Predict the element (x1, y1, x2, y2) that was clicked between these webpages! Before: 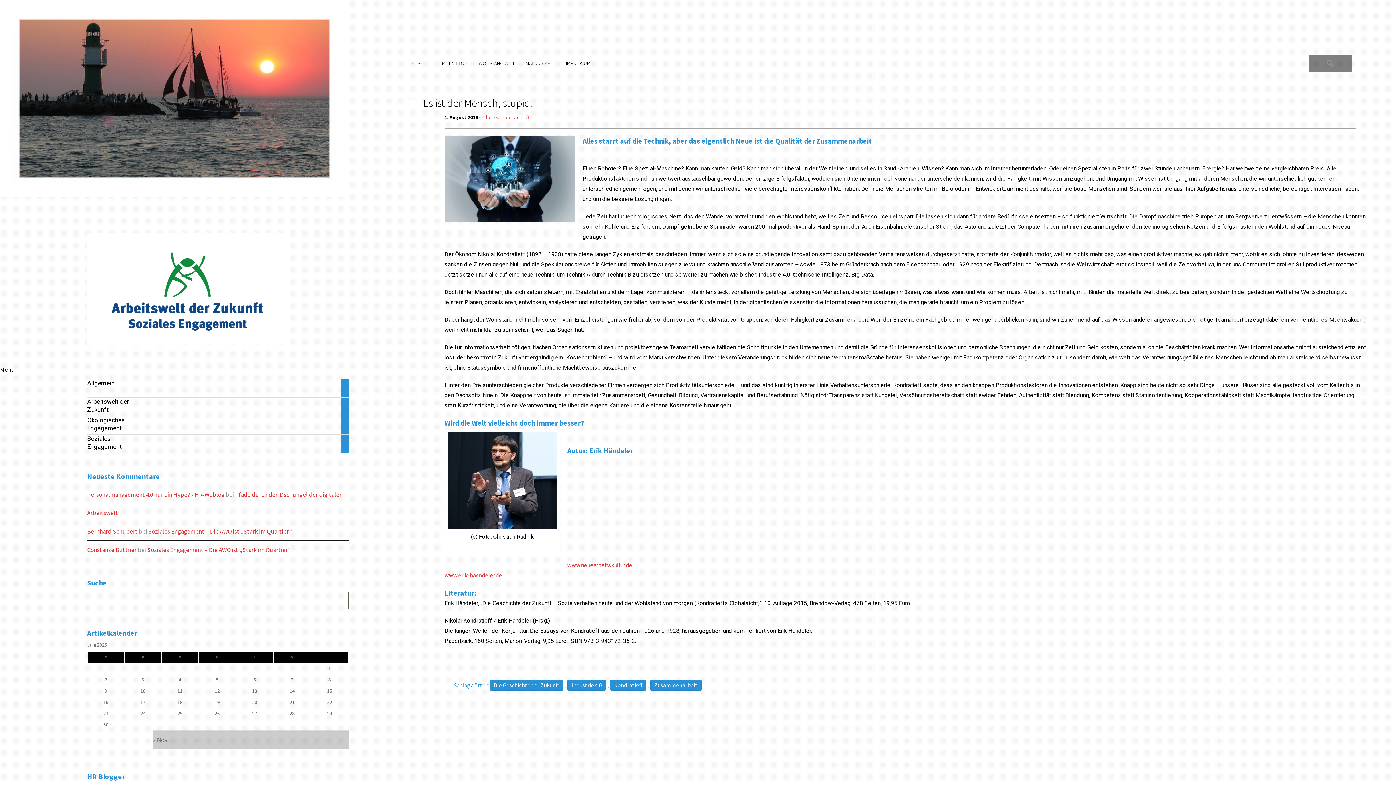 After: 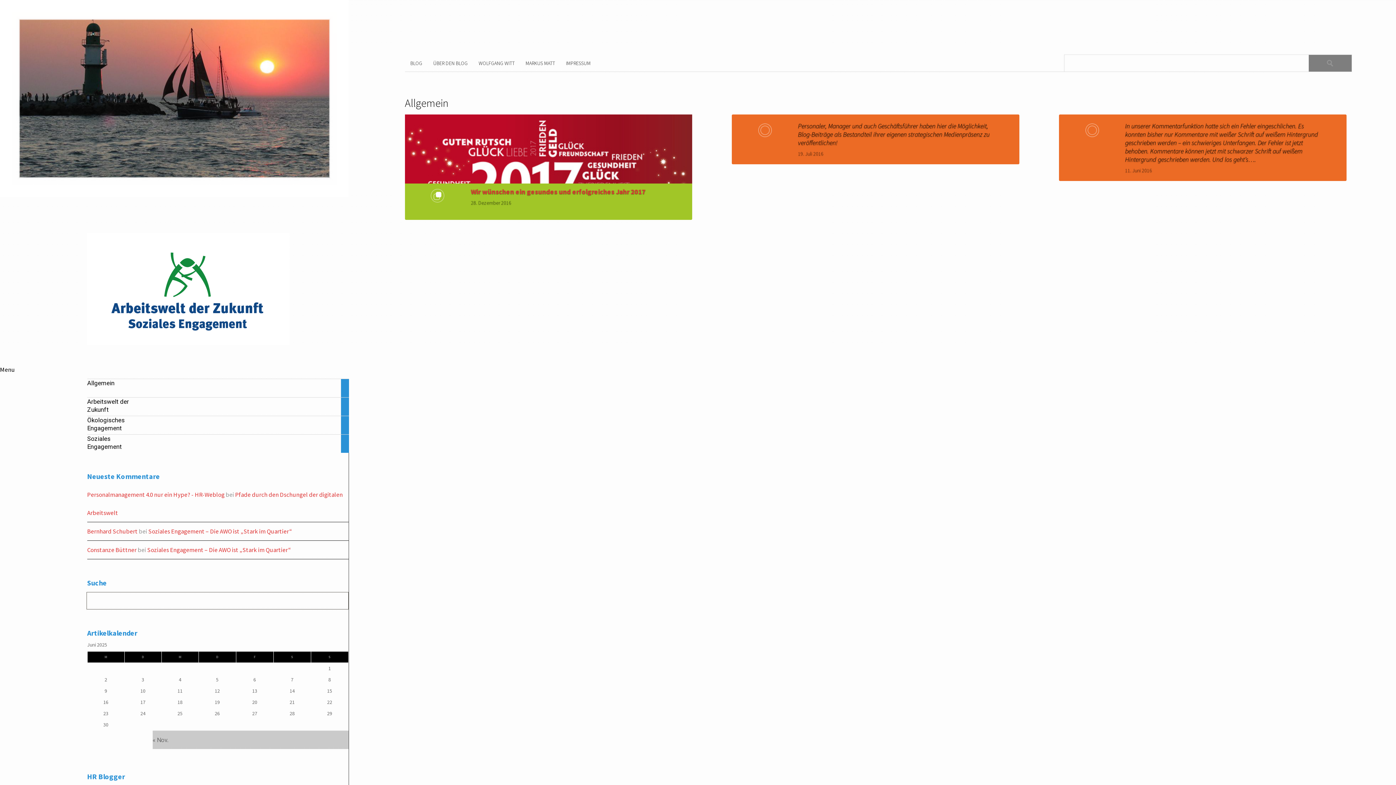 Action: bbox: (87, 378, 349, 397) label: Allgemein

3

articles